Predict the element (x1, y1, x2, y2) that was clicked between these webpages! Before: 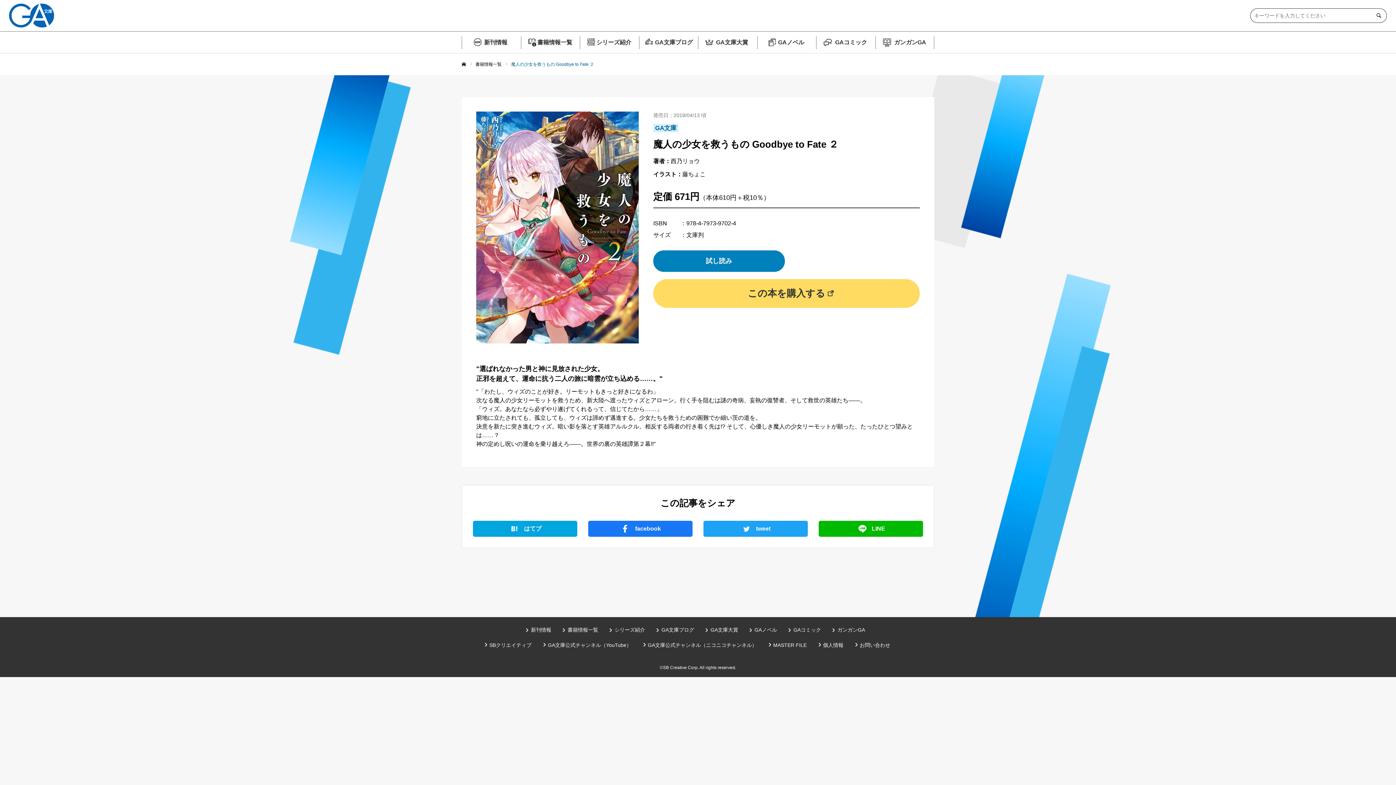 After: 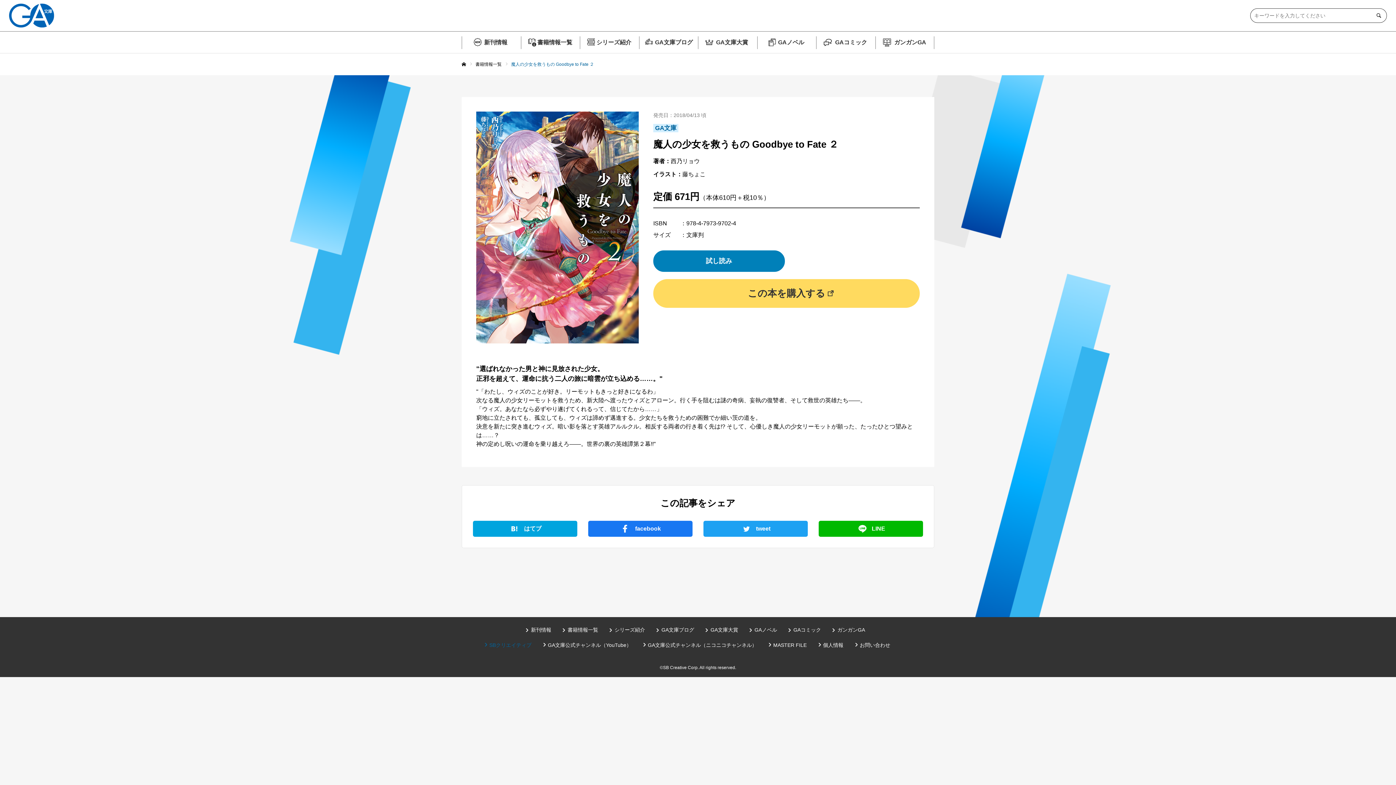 Action: bbox: (489, 642, 531, 648) label: SBクリエイティブ